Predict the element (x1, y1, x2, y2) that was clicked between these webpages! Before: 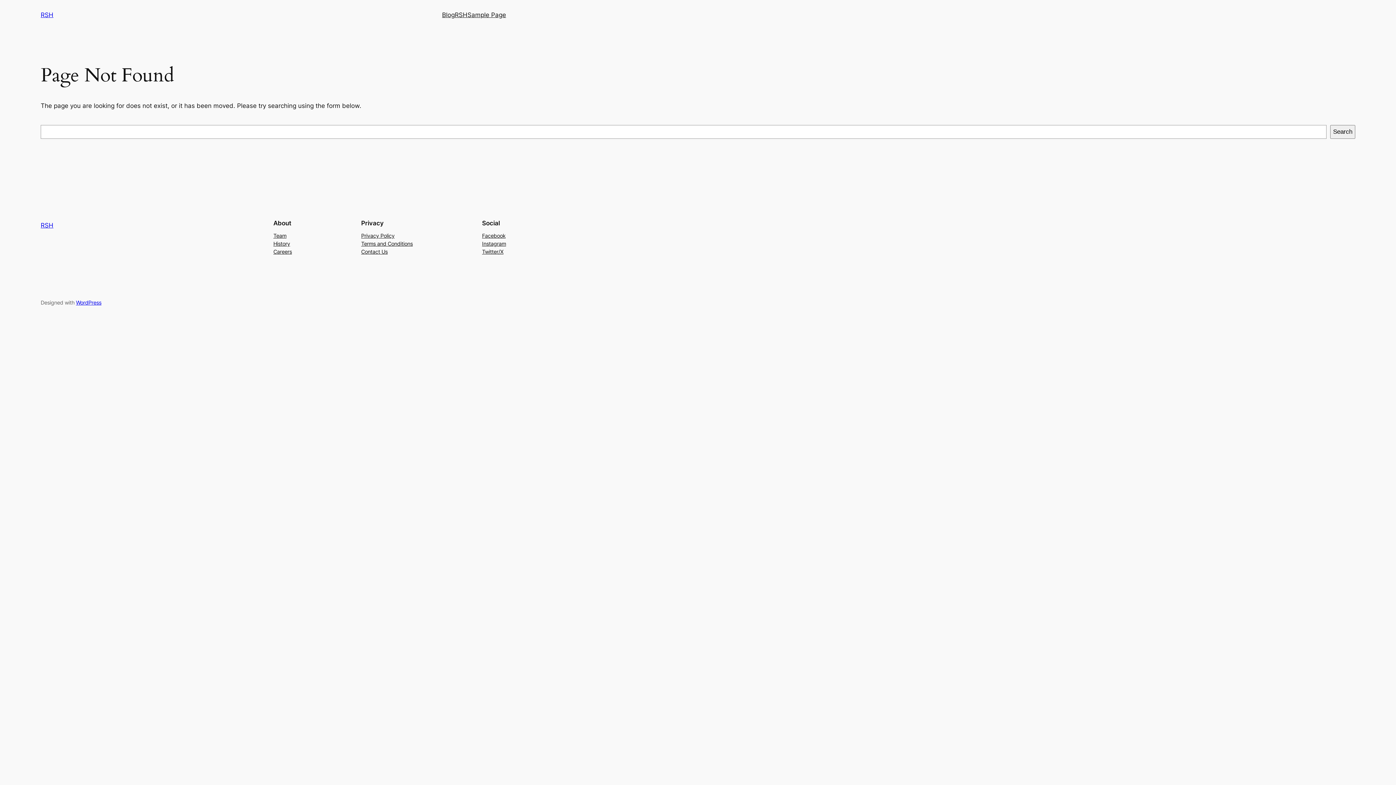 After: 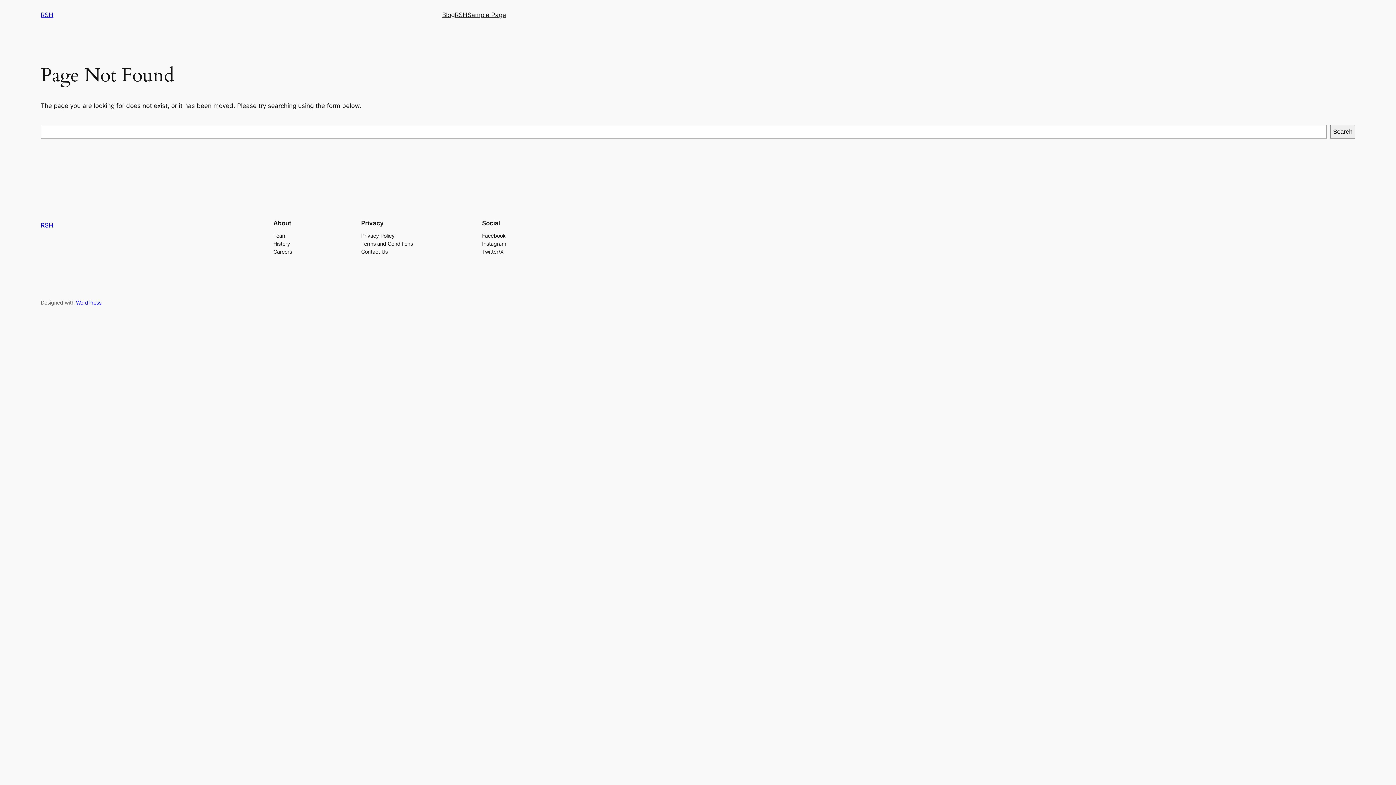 Action: bbox: (273, 247, 292, 255) label: Careers